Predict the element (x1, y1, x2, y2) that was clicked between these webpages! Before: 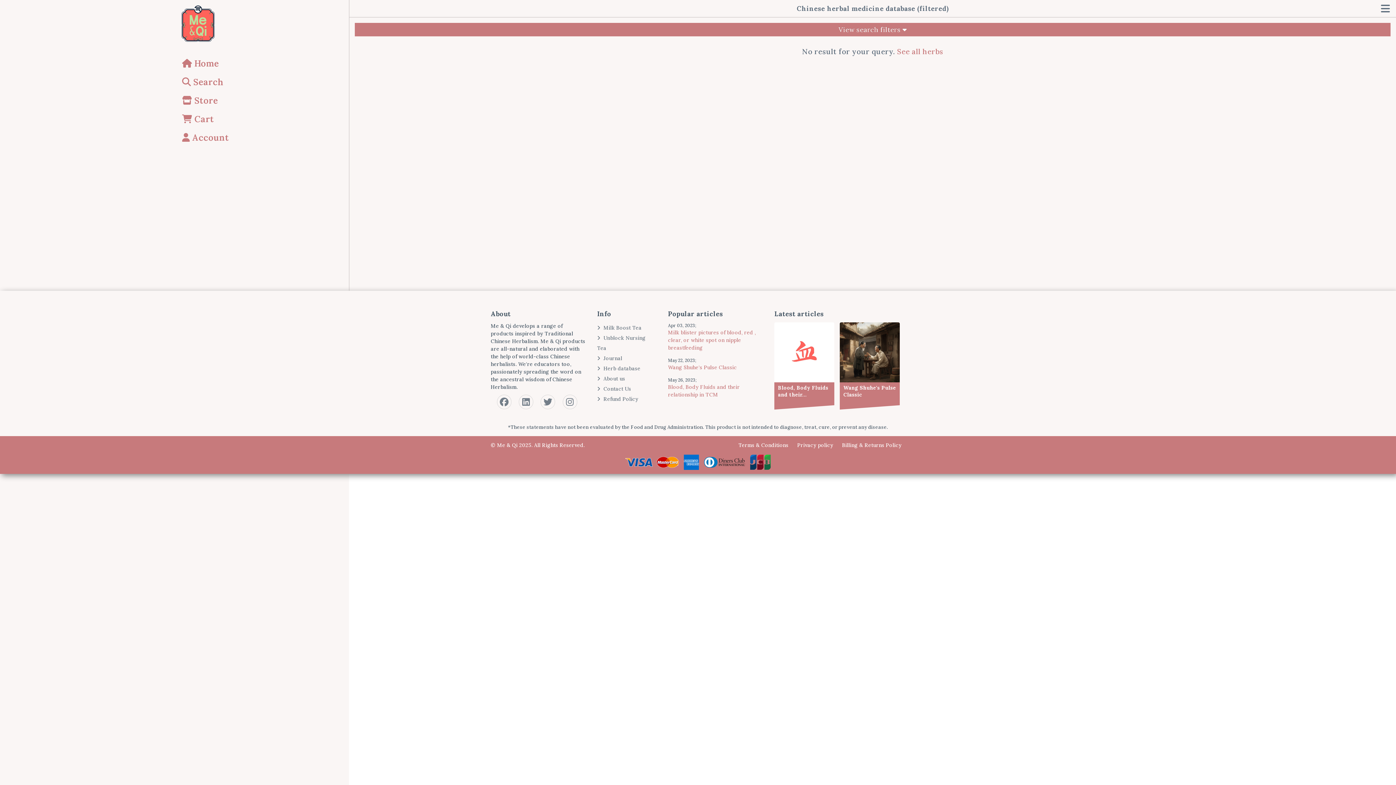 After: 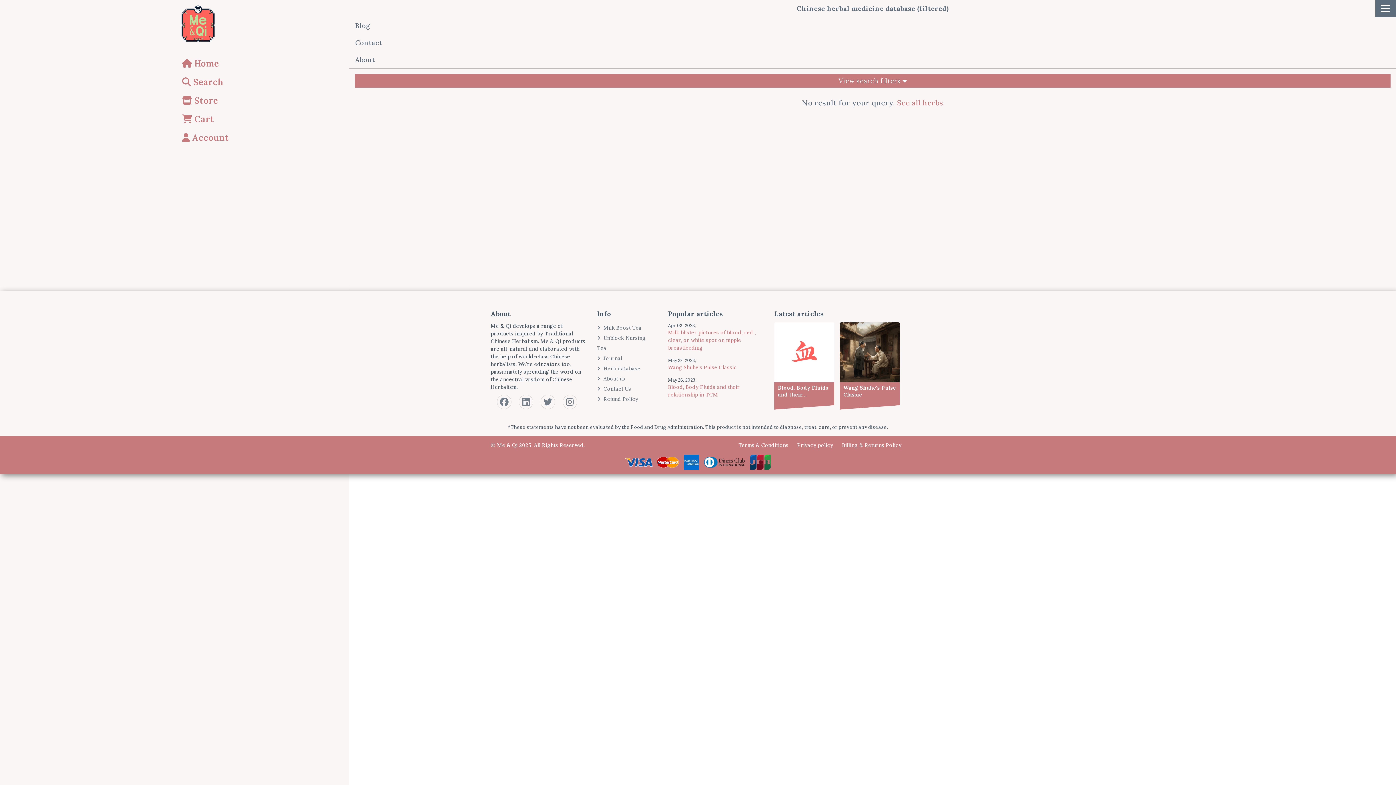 Action: bbox: (1375, 0, 1396, 17)